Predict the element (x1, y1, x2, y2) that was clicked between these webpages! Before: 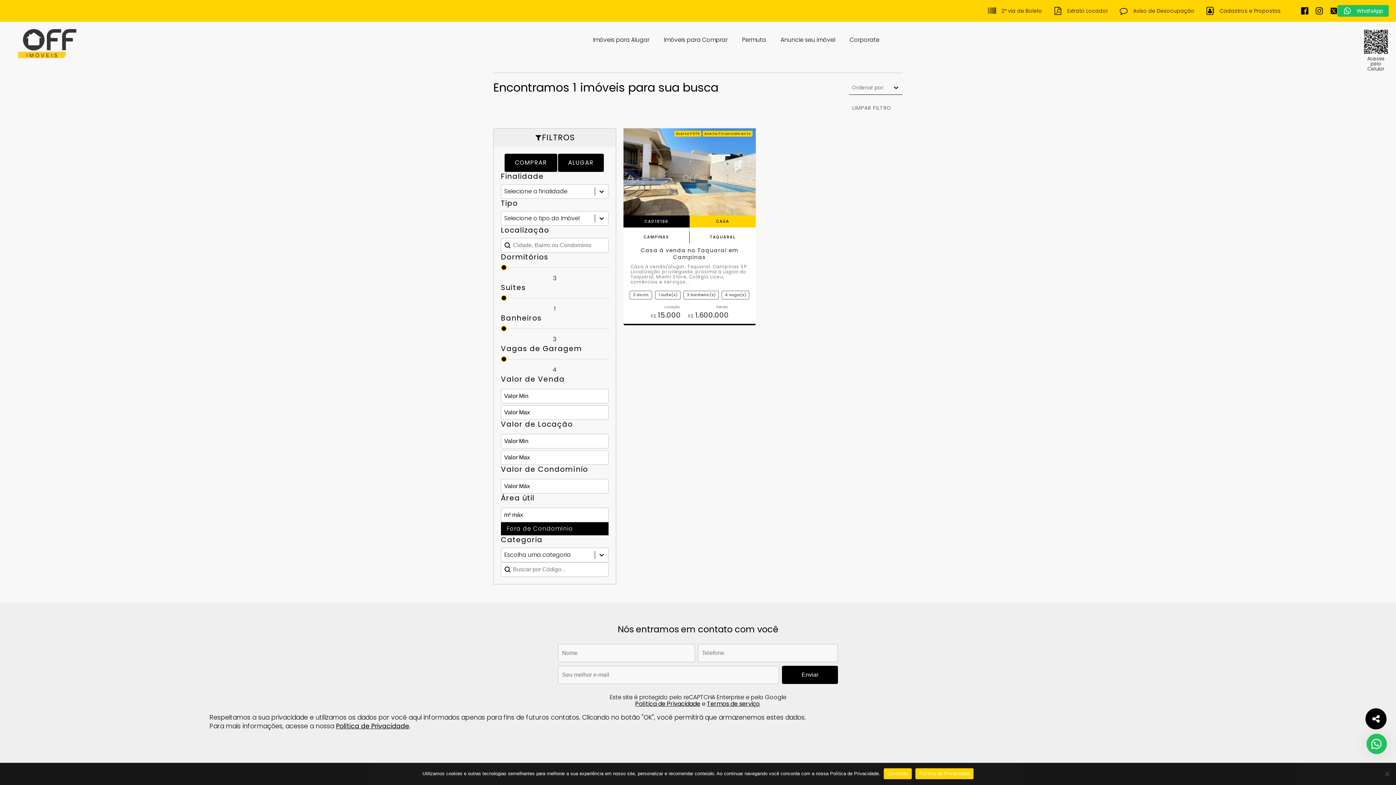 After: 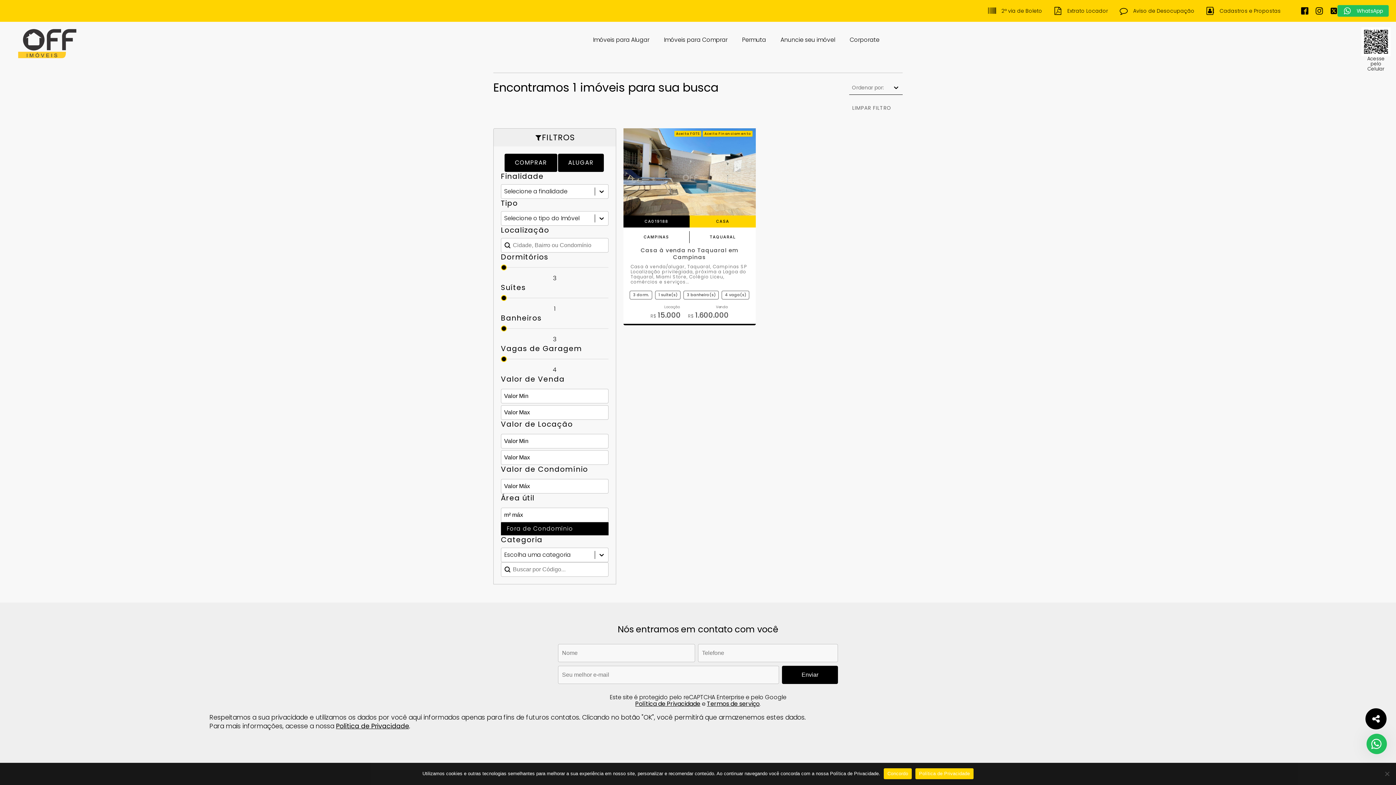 Action: label: WhatsApp
 bbox: (1337, 5, 1389, 16)